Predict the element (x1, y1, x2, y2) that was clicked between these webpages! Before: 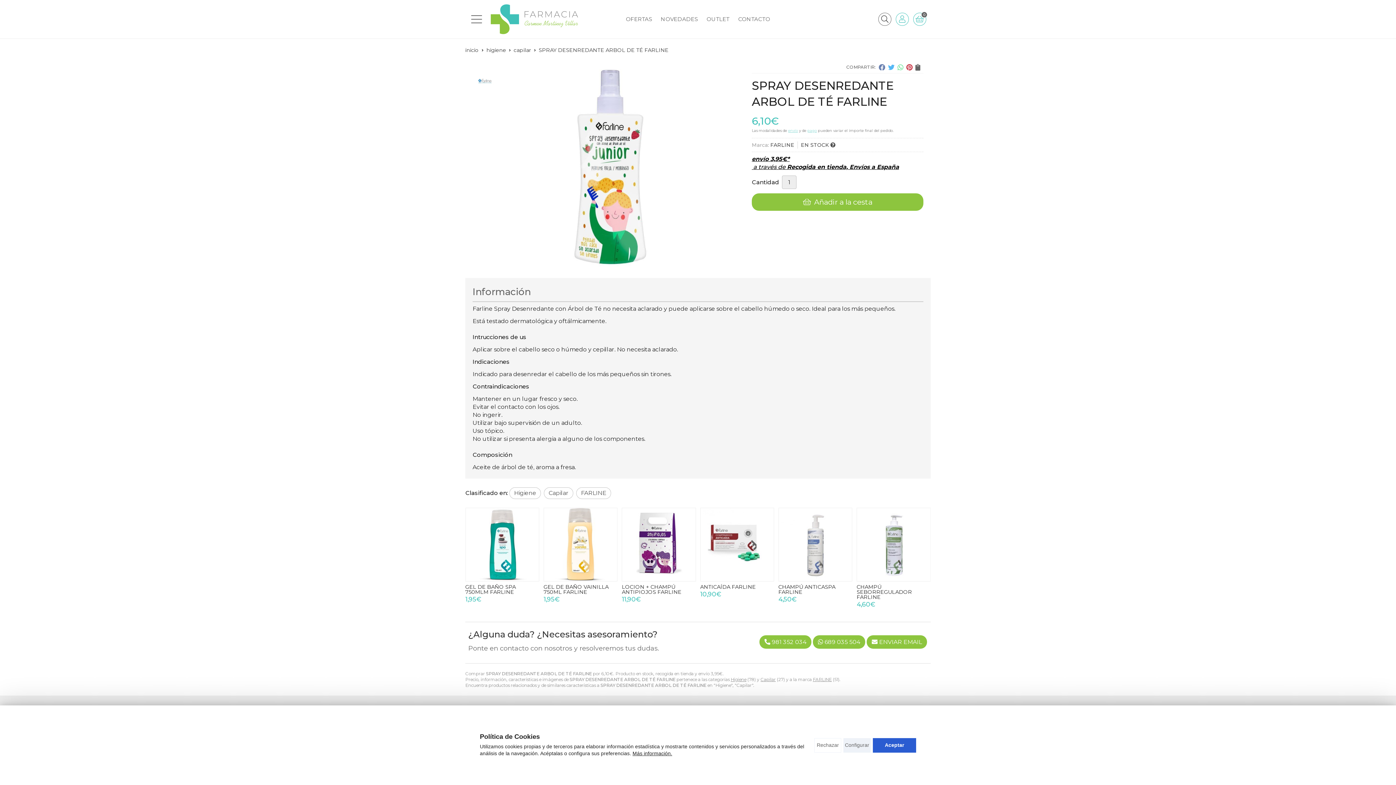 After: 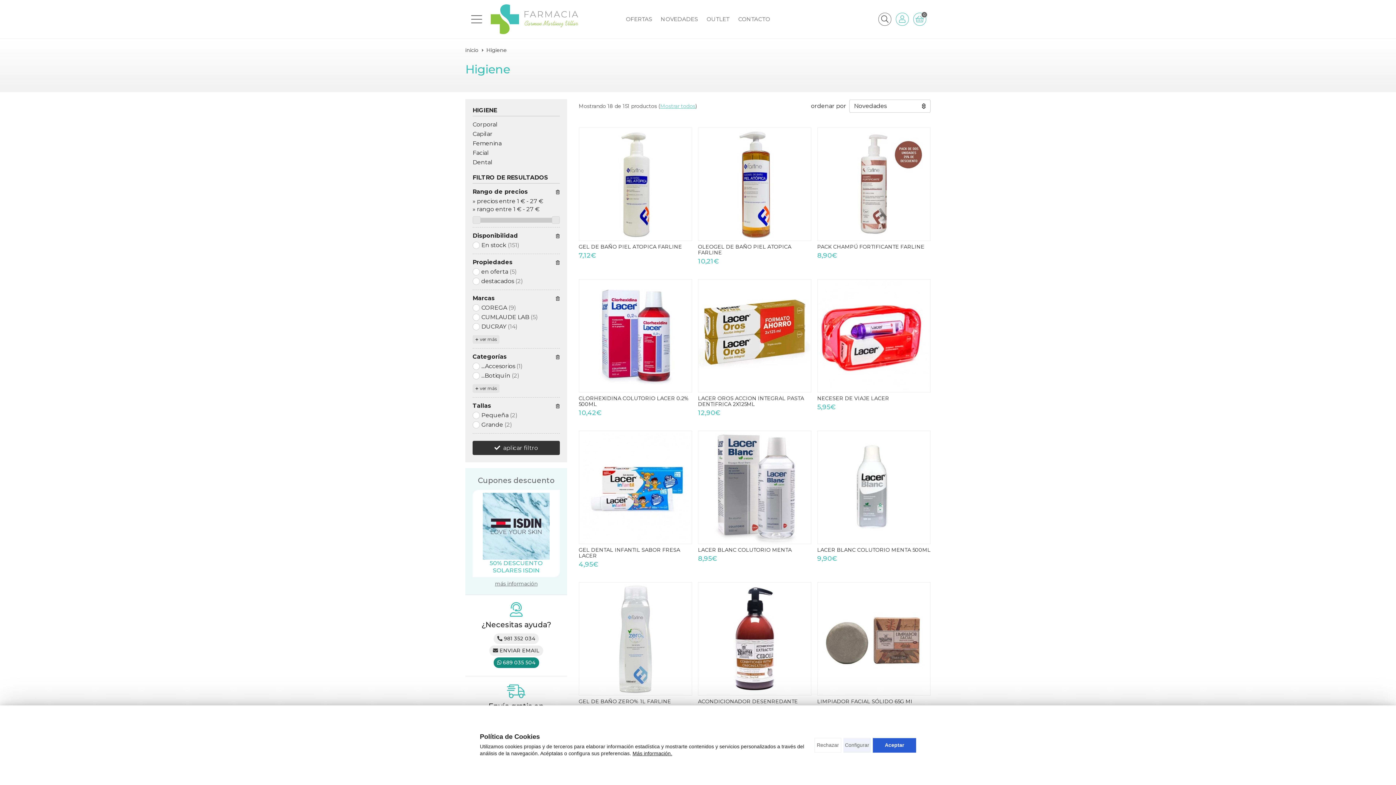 Action: bbox: (486, 46, 506, 54) label: higiene